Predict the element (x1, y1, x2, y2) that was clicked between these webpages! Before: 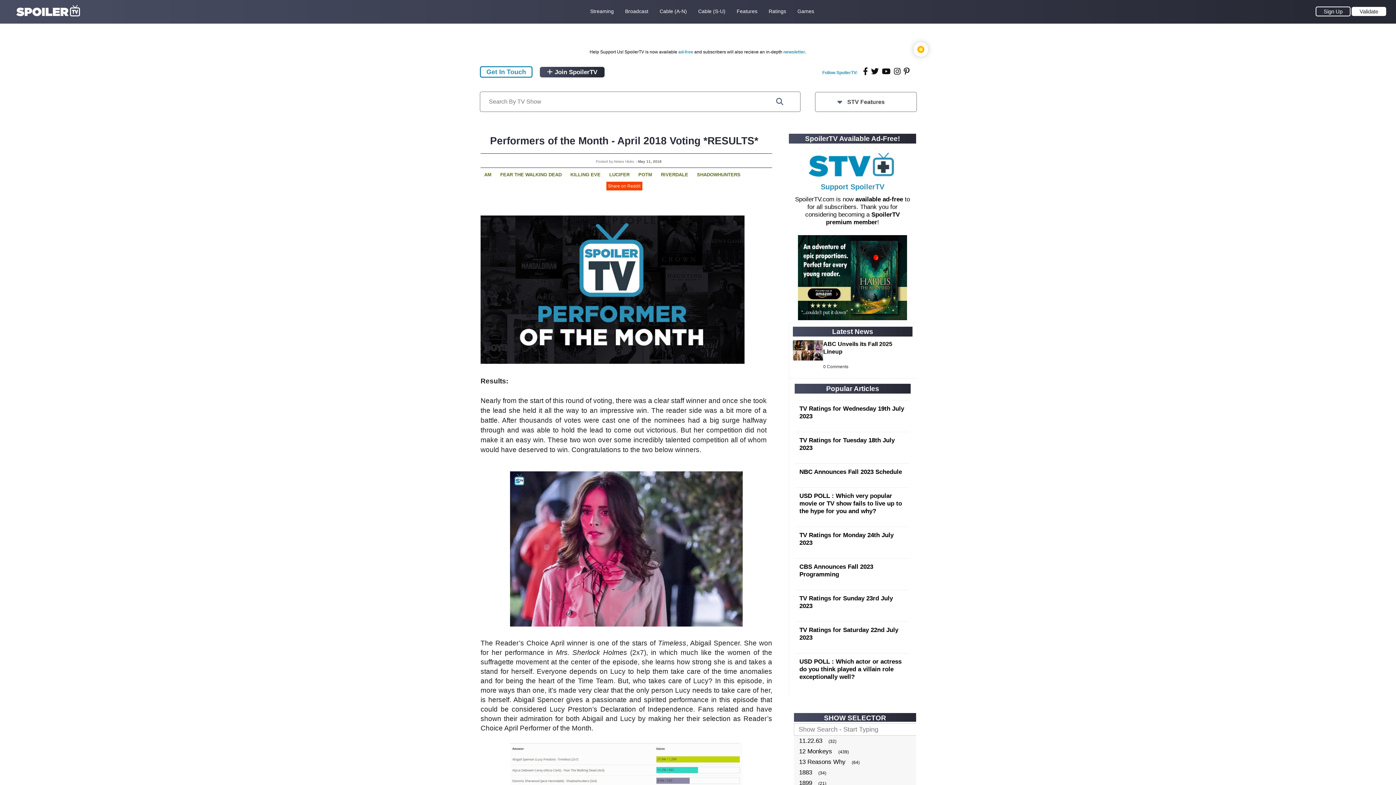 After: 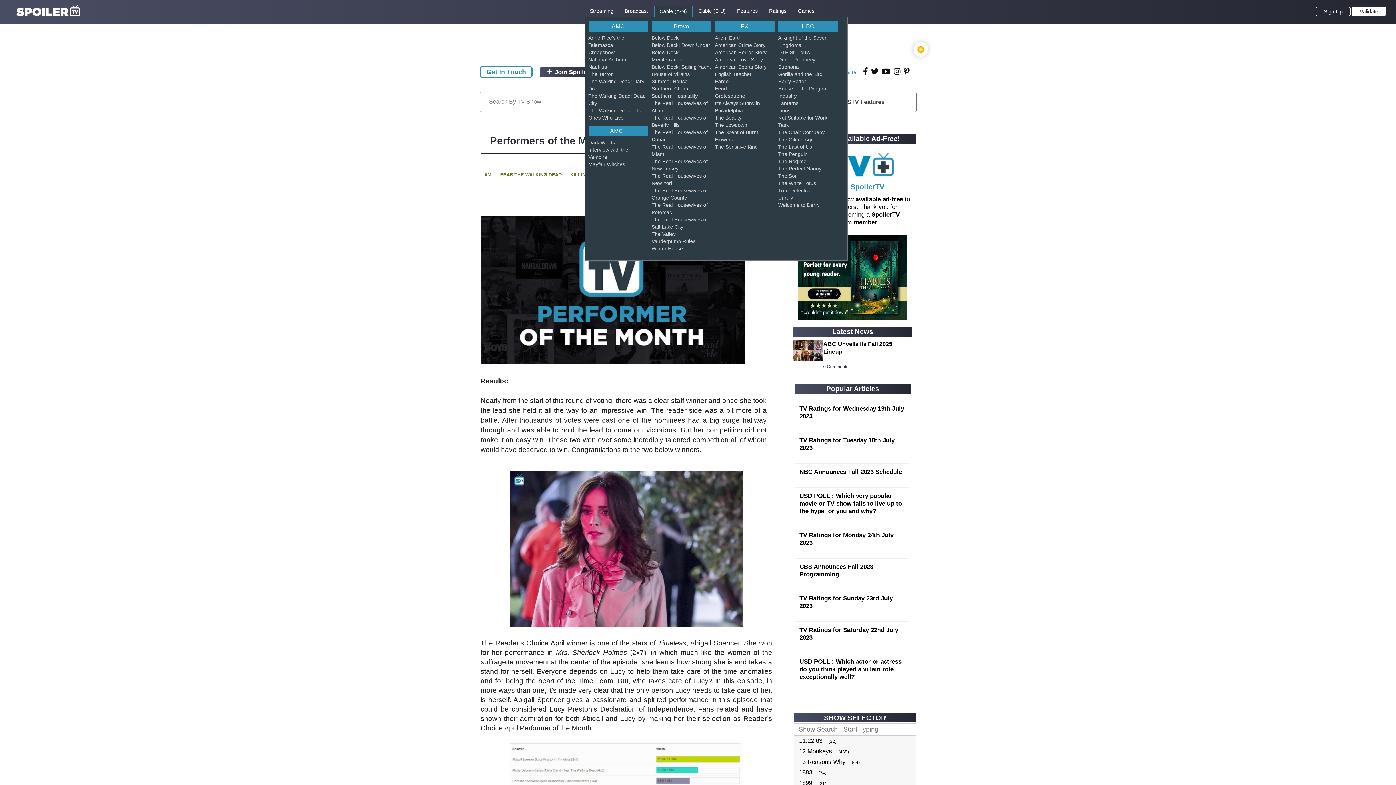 Action: label: Cable (A-N) bbox: (659, 7, 687, 15)